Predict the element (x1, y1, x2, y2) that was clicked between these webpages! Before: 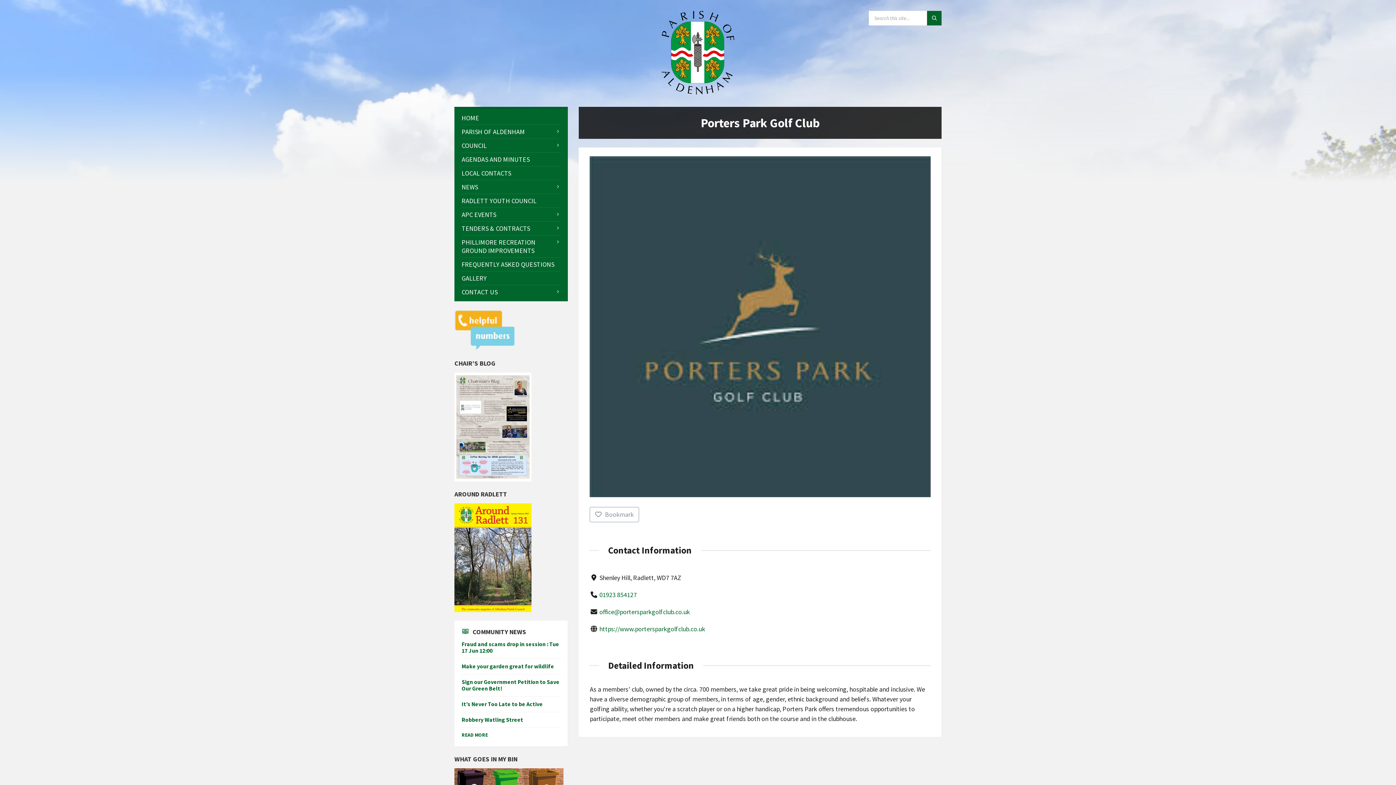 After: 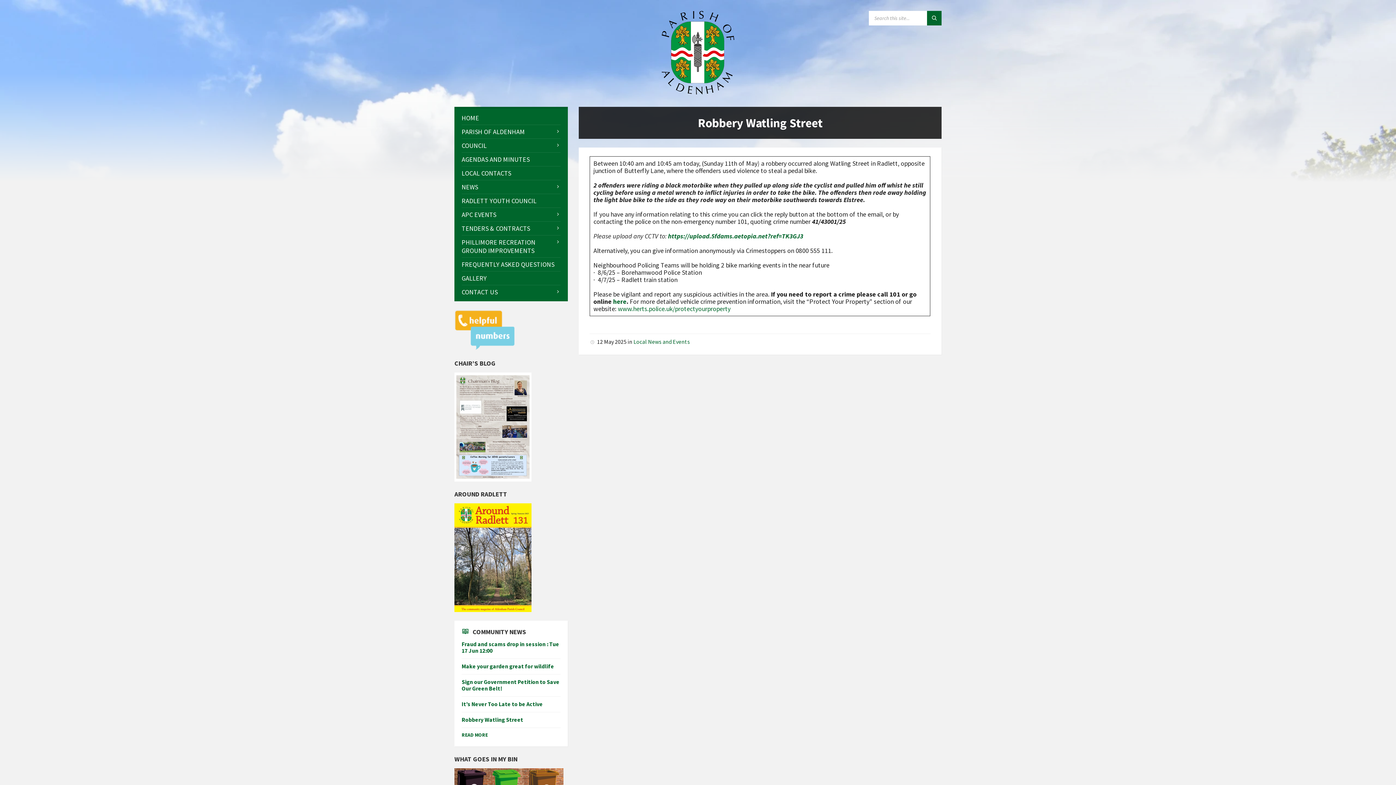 Action: label: Robbery Watling Street bbox: (461, 716, 523, 724)